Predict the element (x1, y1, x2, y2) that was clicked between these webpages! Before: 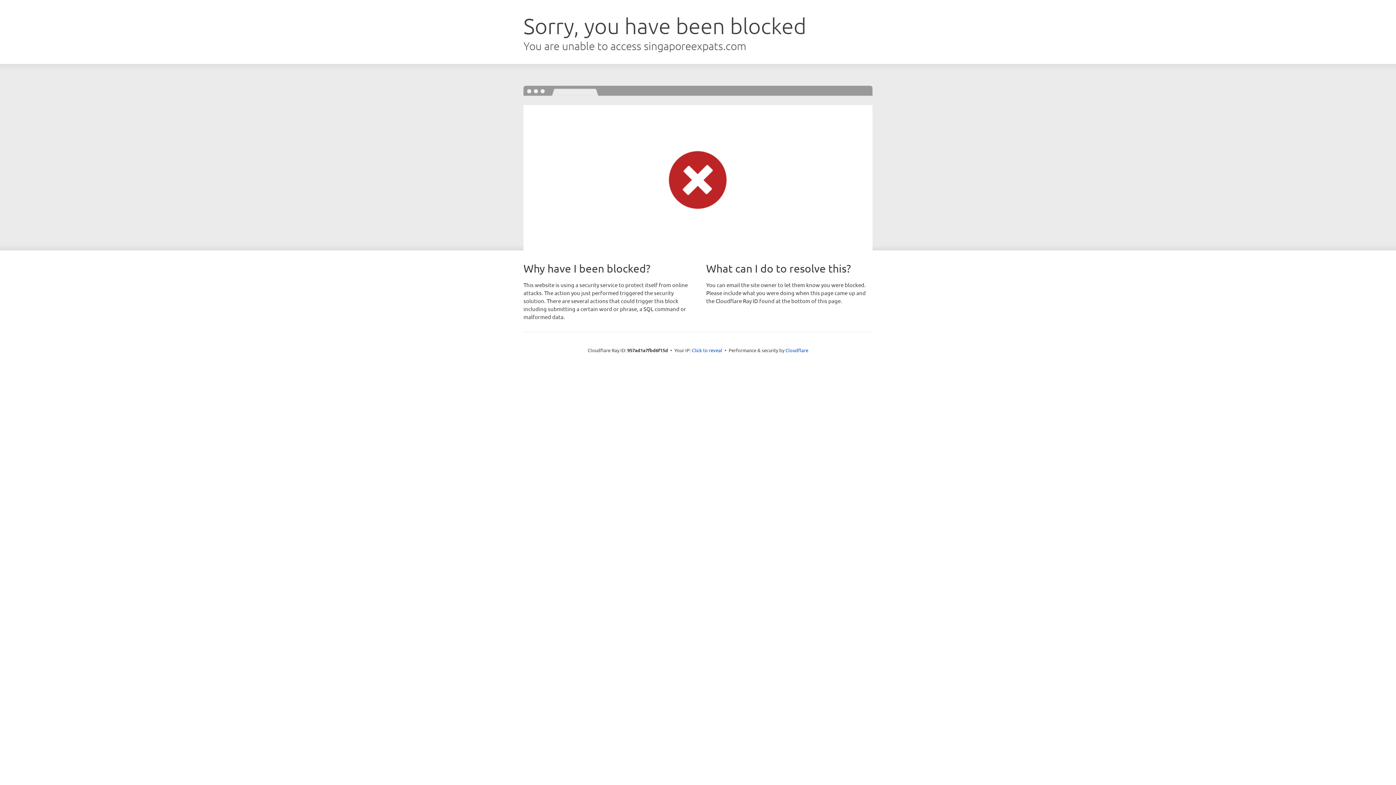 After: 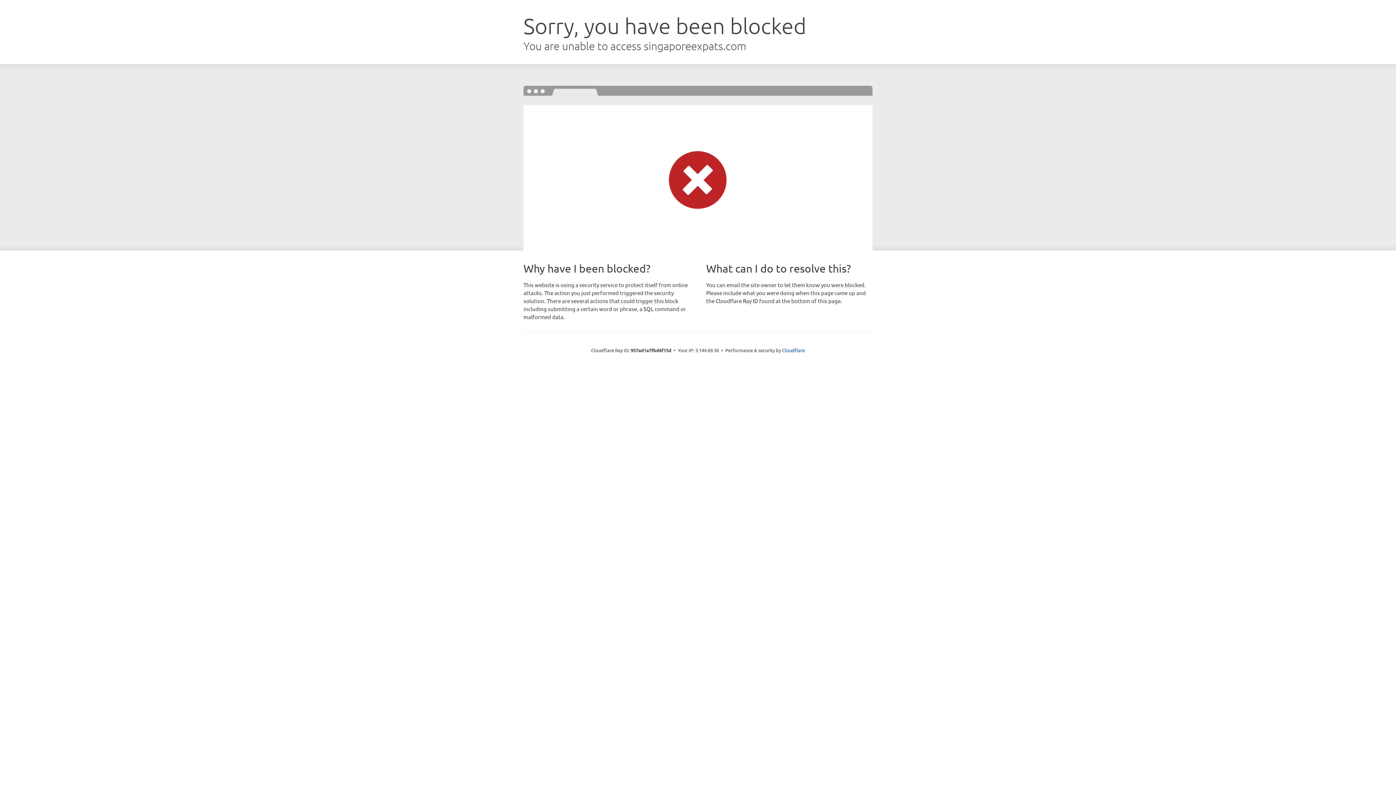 Action: label: Click to reveal bbox: (692, 346, 722, 353)